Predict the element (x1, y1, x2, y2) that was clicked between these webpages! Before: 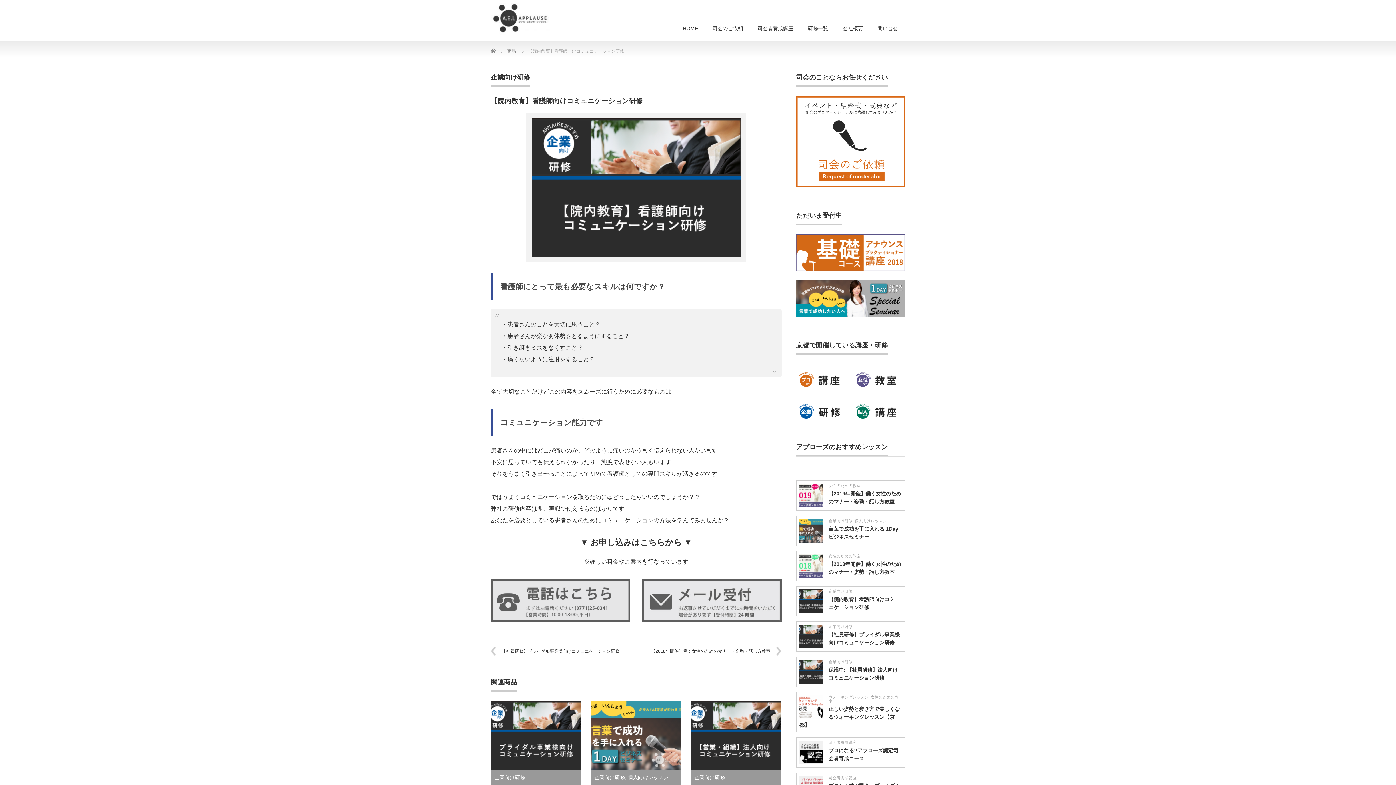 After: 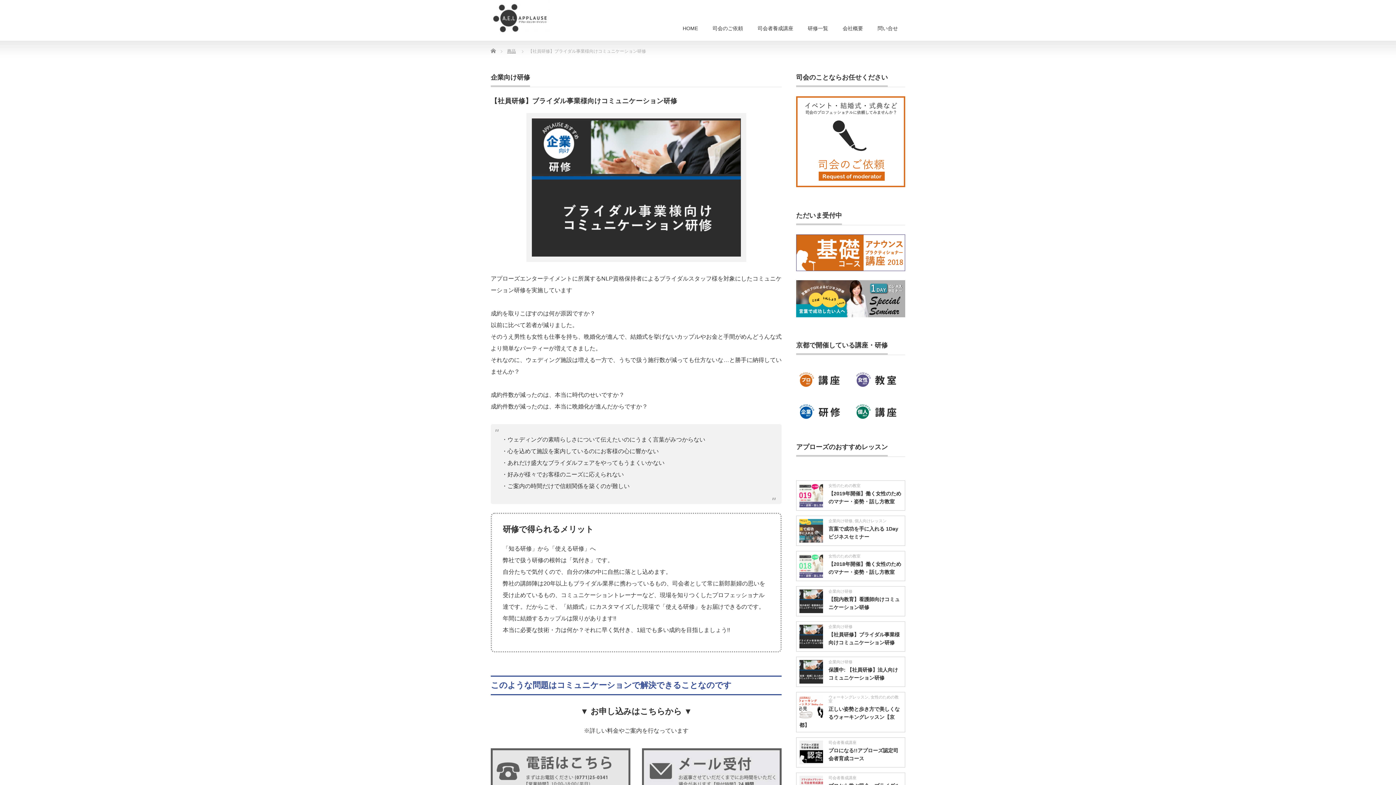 Action: label: 【社員研修】ブライダル事業様向けコミュニケーション研修 bbox: (490, 639, 636, 663)